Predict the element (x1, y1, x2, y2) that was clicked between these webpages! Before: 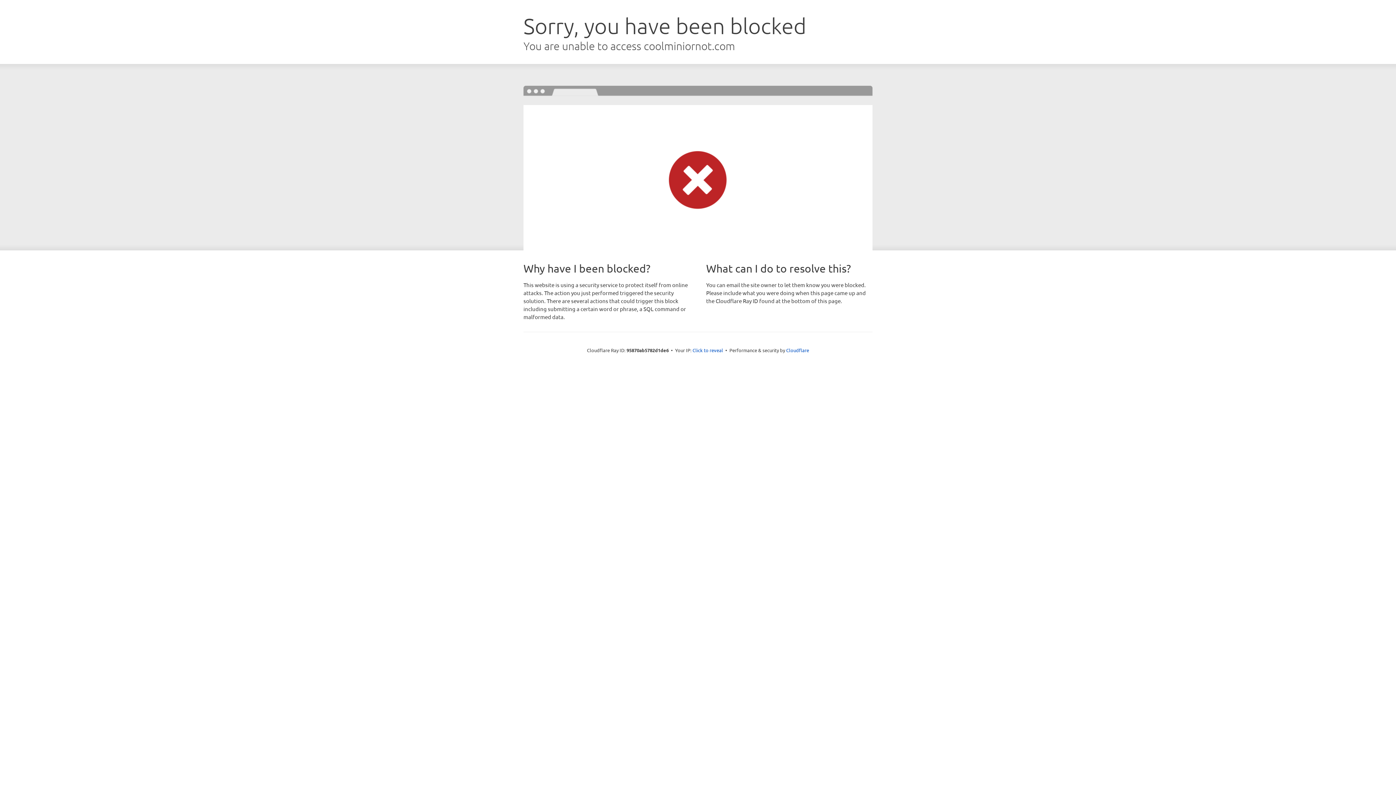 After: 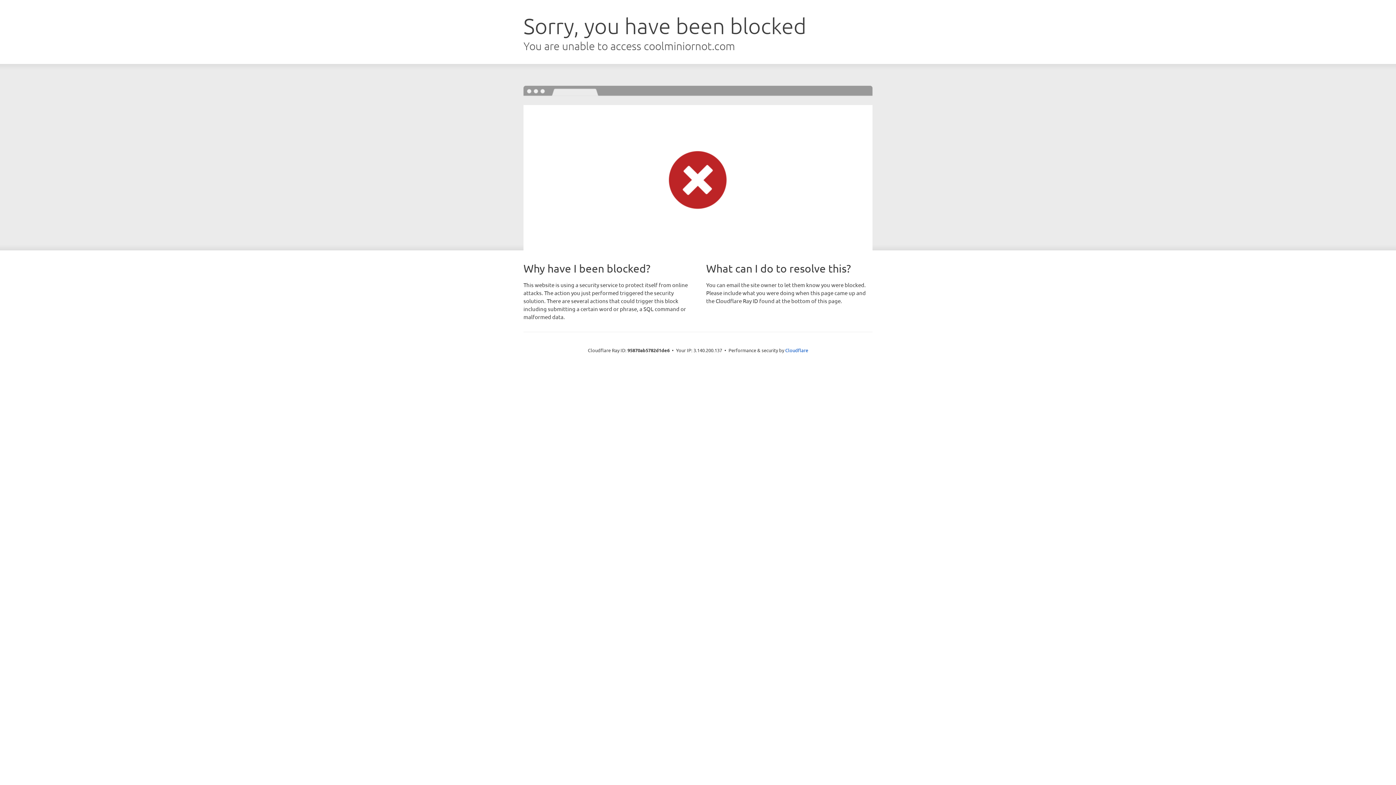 Action: label: Click to reveal bbox: (692, 346, 723, 353)